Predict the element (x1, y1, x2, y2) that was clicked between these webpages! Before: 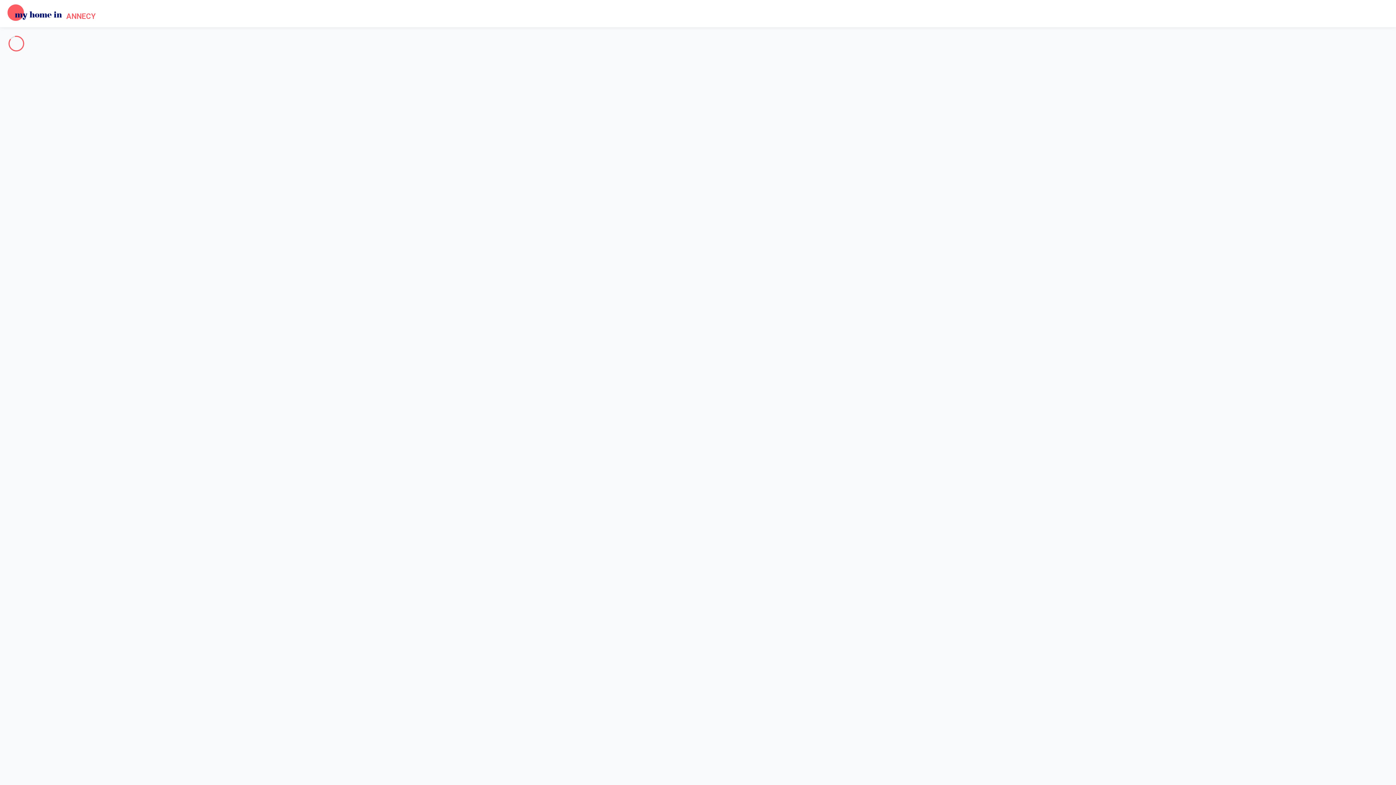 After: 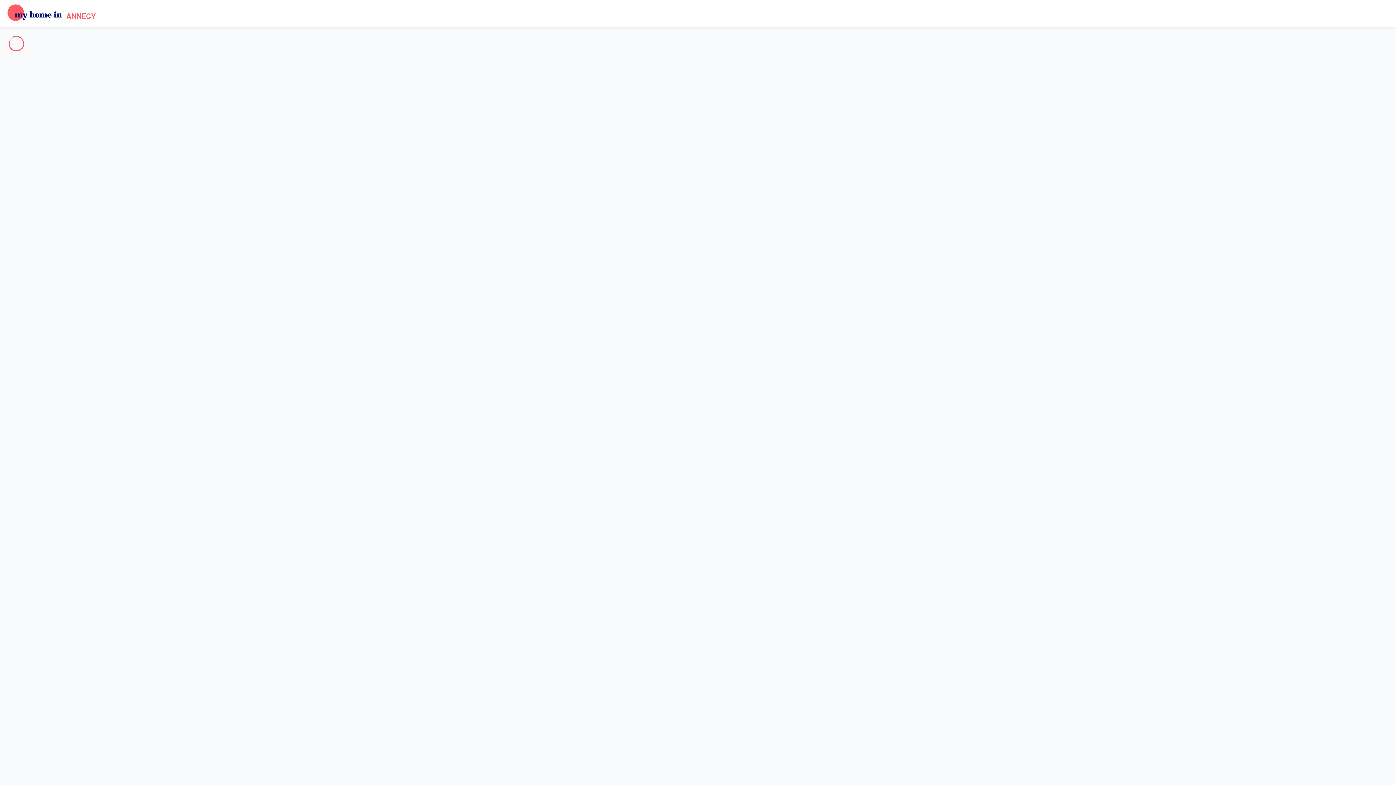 Action: bbox: (1364, 88, 1375, 95)